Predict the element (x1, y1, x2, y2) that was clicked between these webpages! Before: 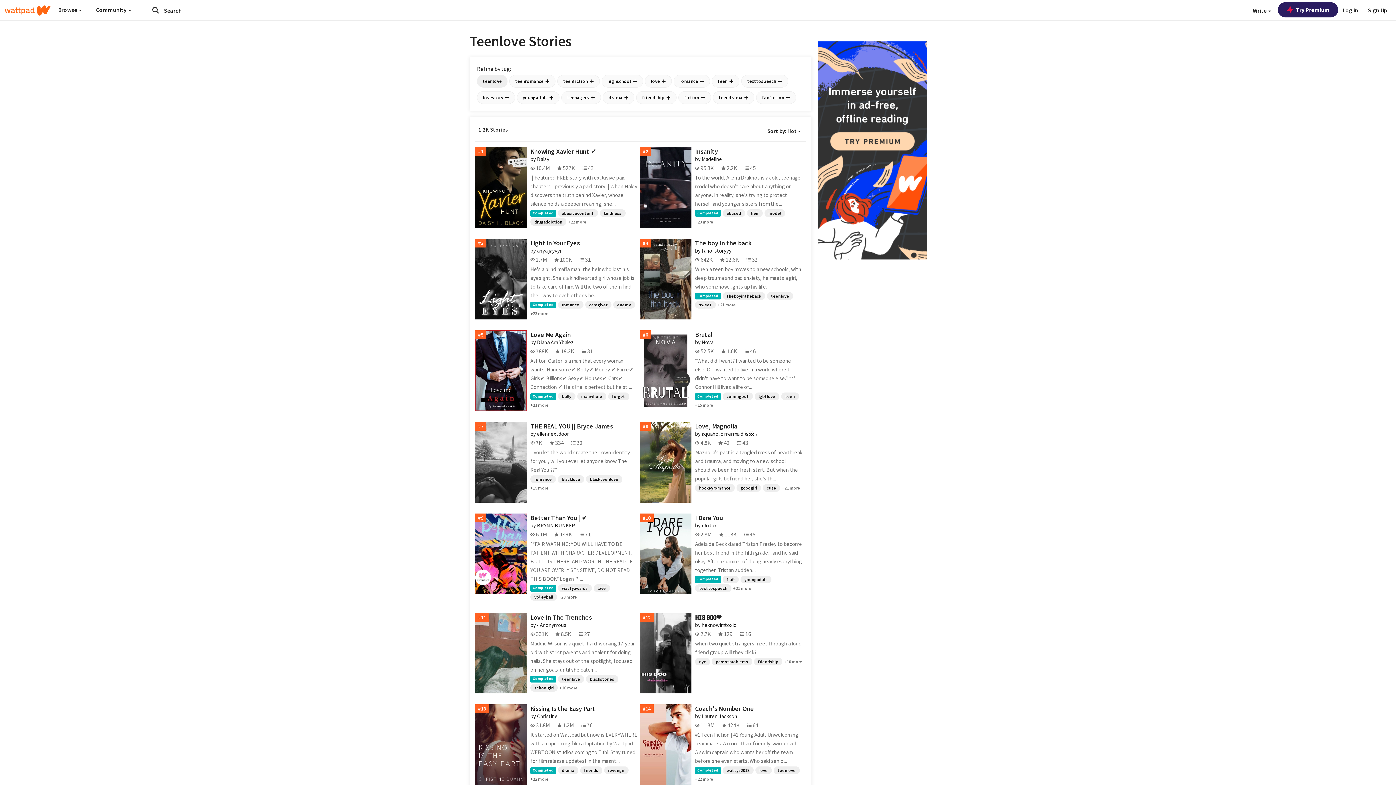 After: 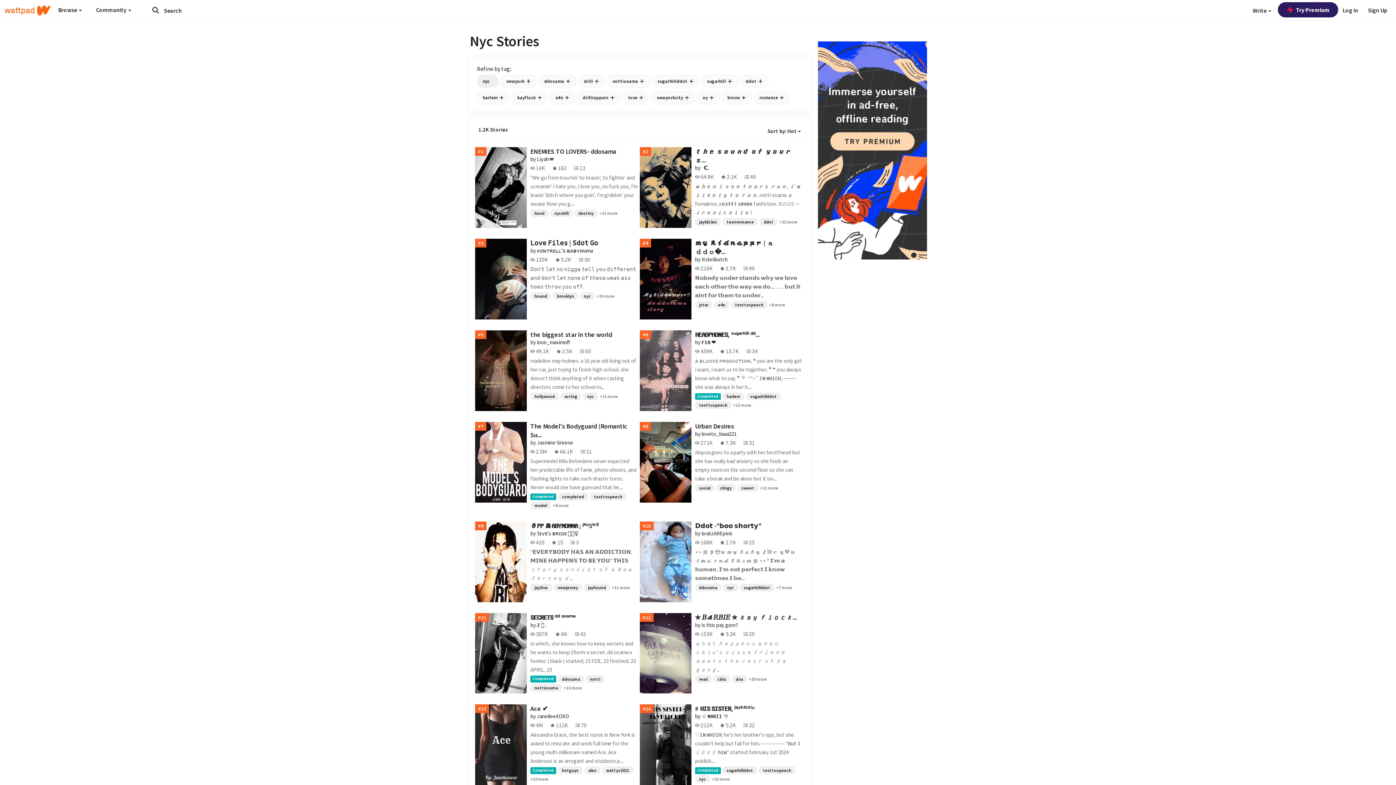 Action: bbox: (695, 658, 710, 665) label: nyc